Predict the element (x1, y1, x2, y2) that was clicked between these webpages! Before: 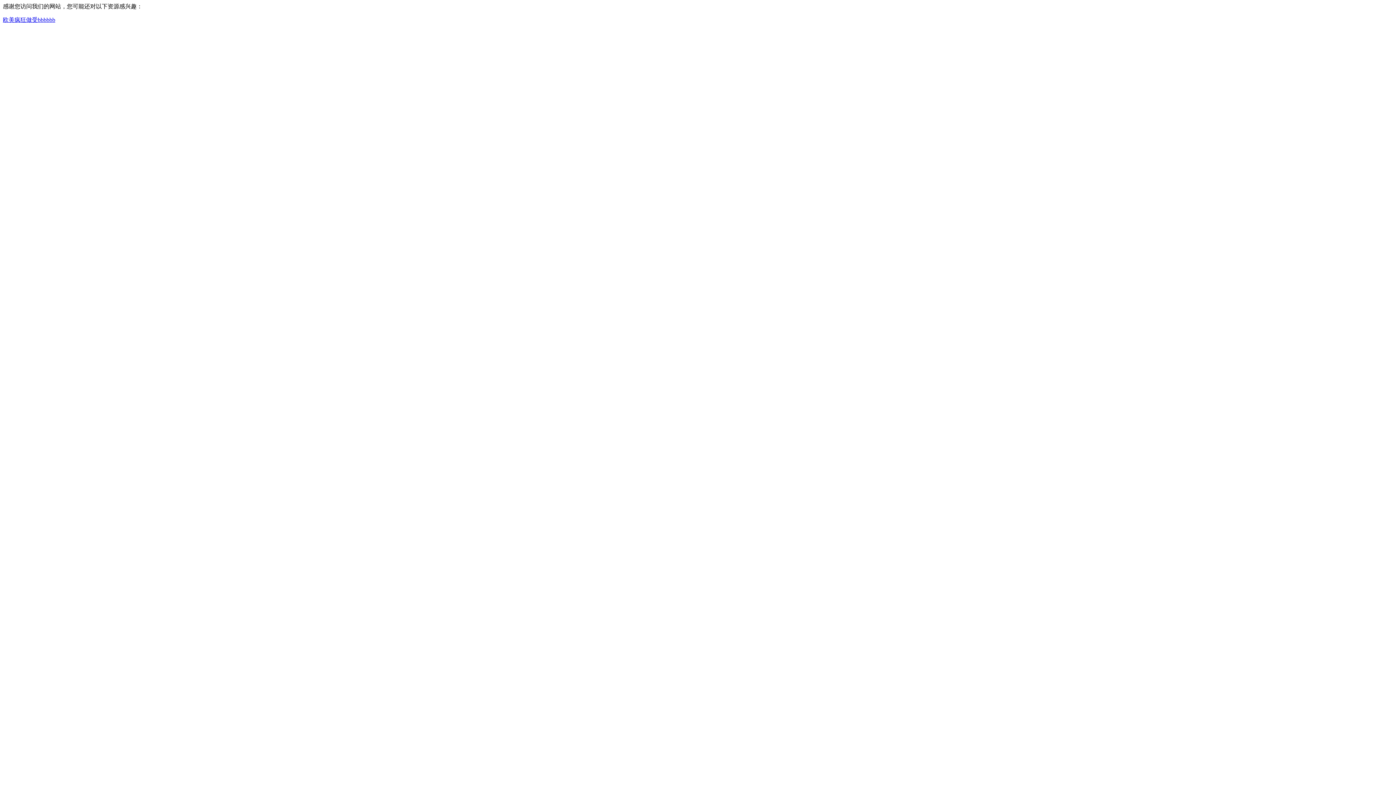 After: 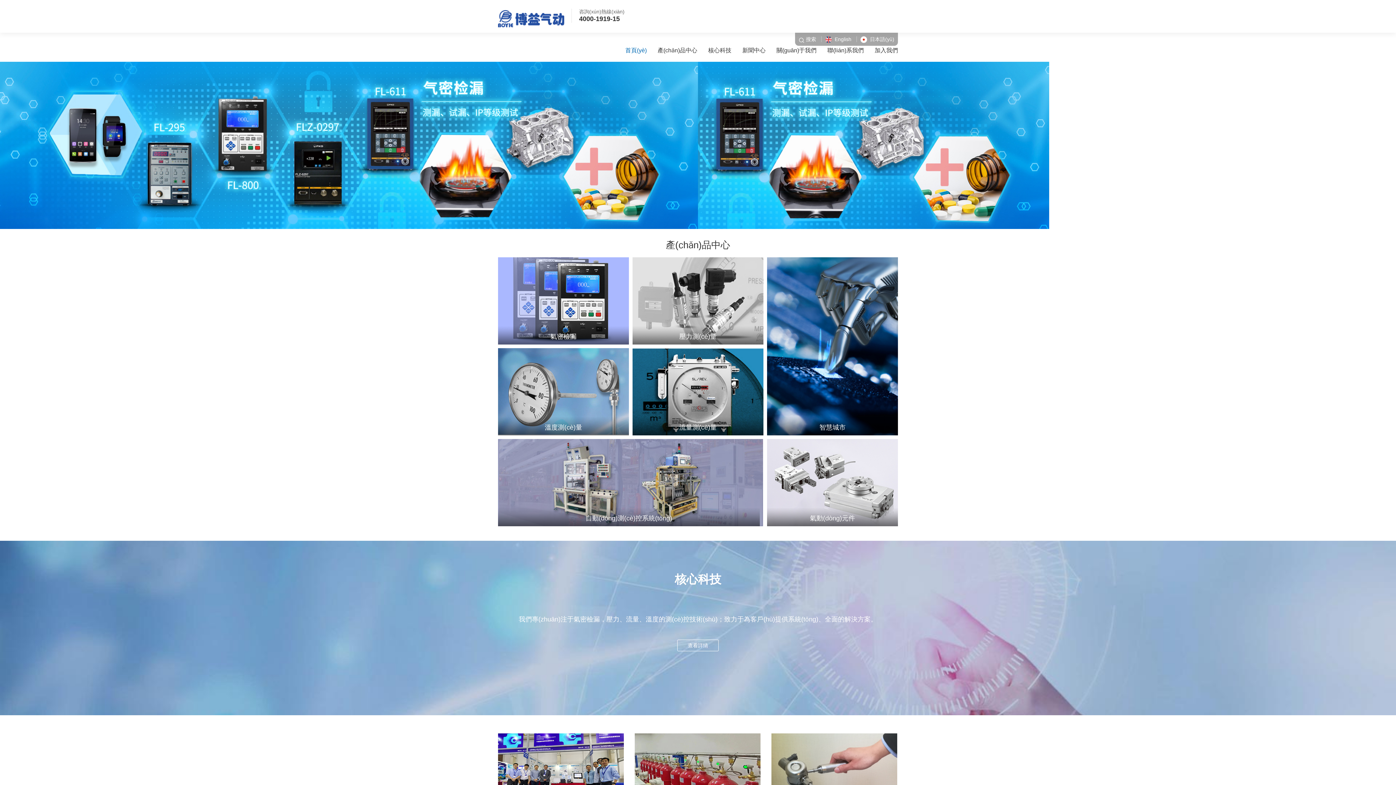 Action: bbox: (2, 16, 55, 22) label: 欧美疯狂做受bbbbbb